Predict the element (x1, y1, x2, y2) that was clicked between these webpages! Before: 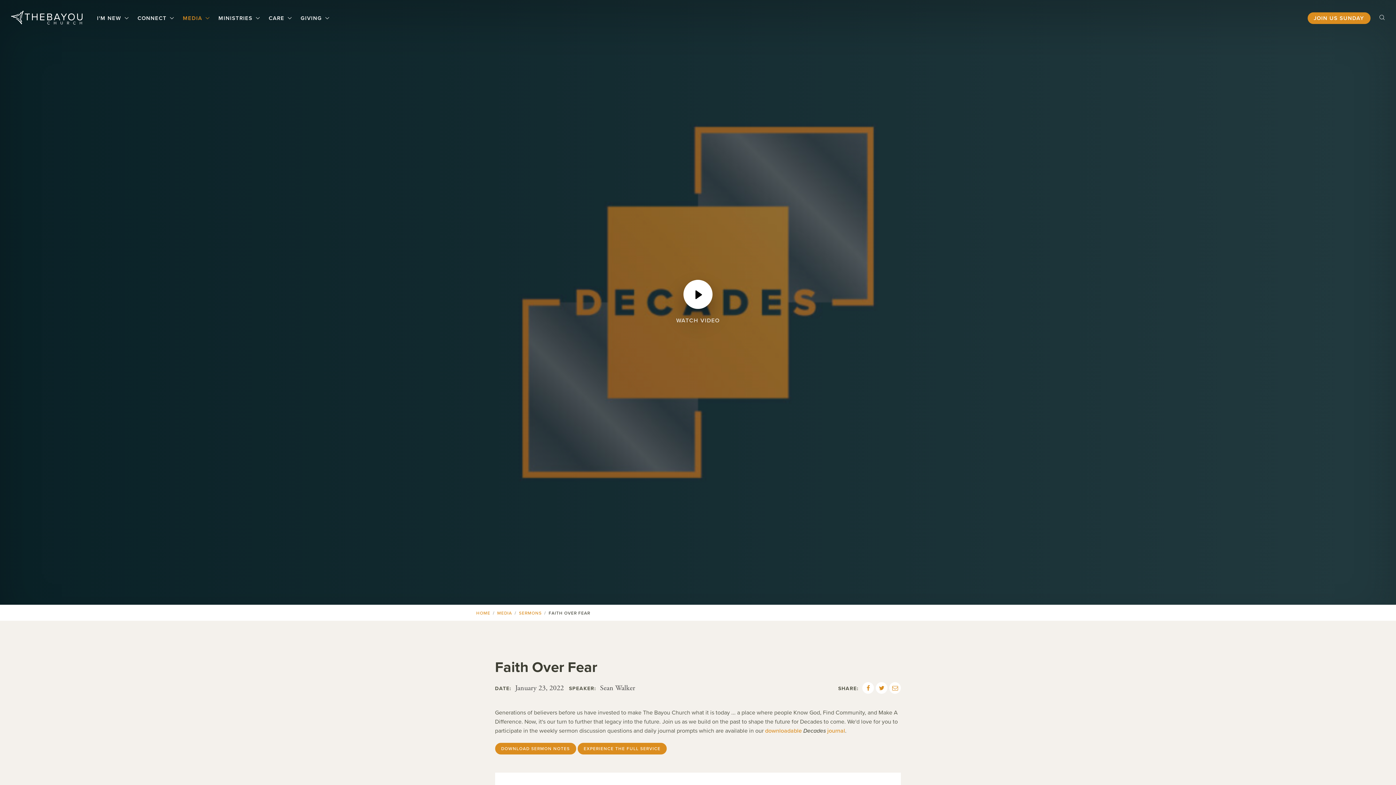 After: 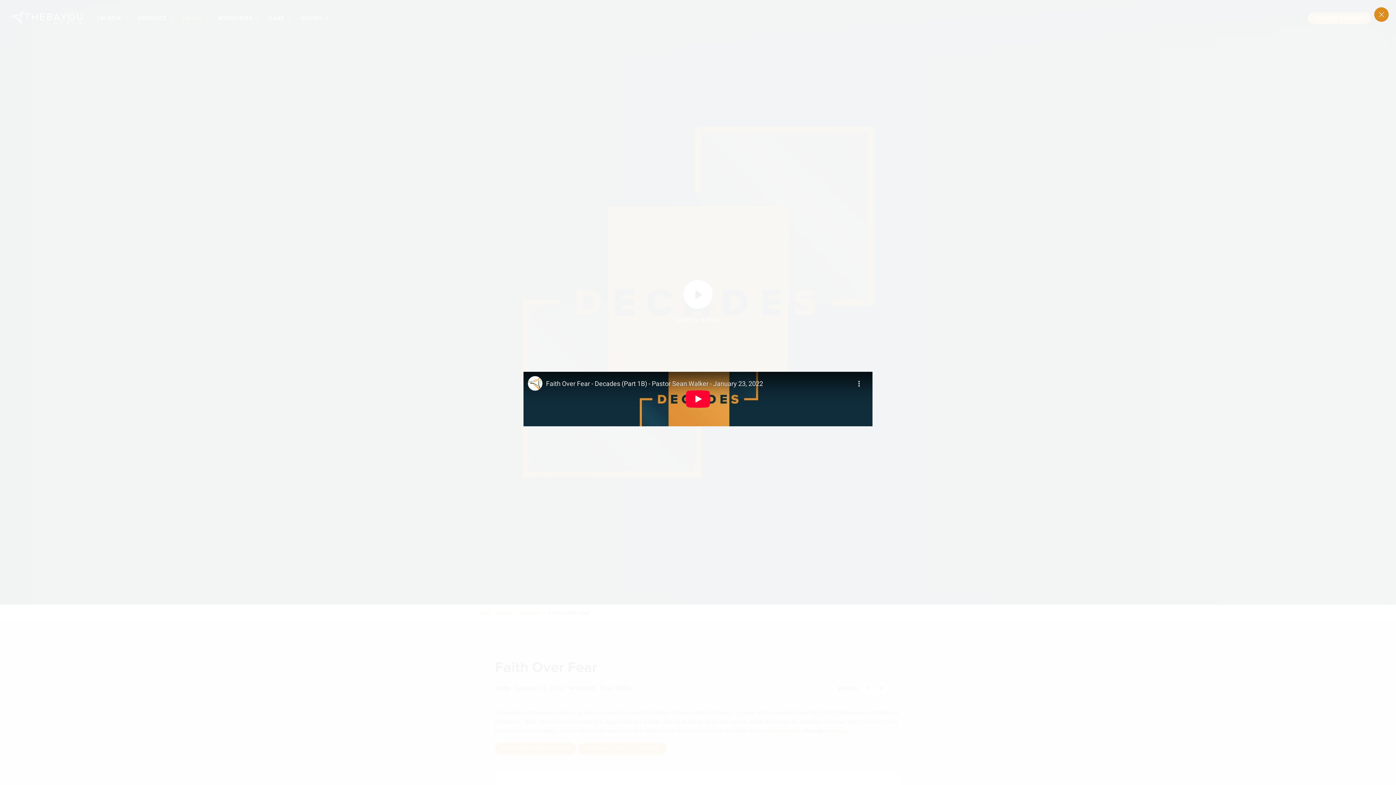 Action: bbox: (683, 279, 712, 308)